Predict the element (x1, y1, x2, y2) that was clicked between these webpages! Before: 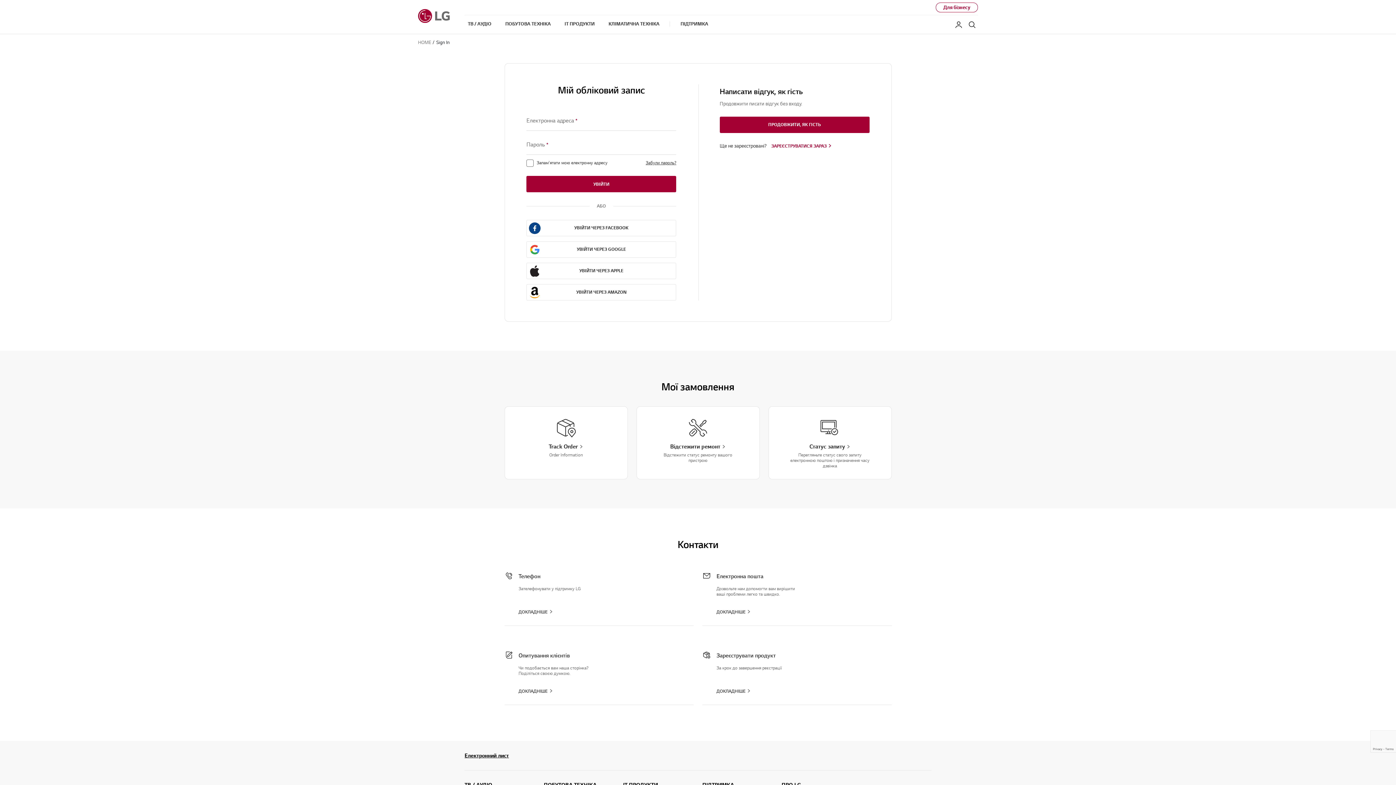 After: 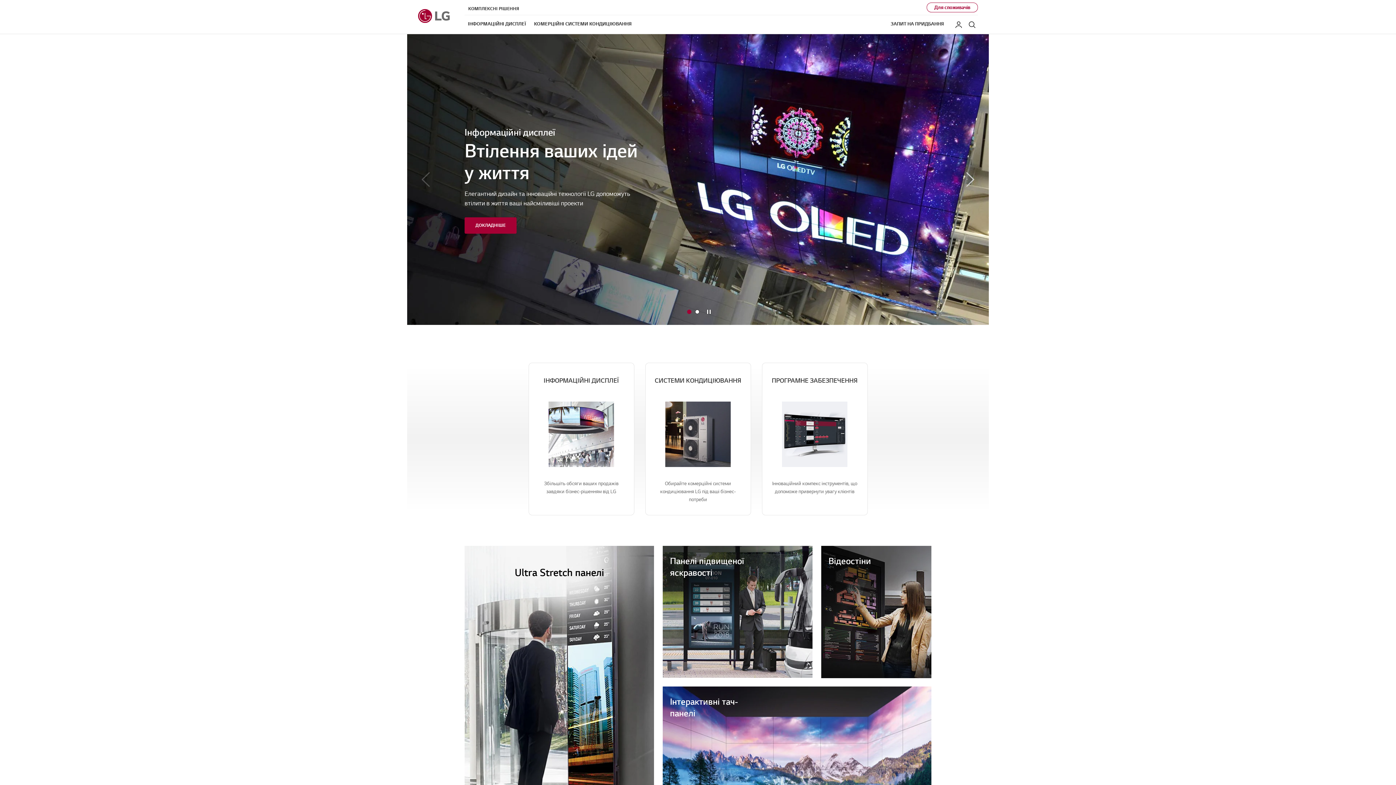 Action: bbox: (936, 2, 978, 12) label: Для бізнесу